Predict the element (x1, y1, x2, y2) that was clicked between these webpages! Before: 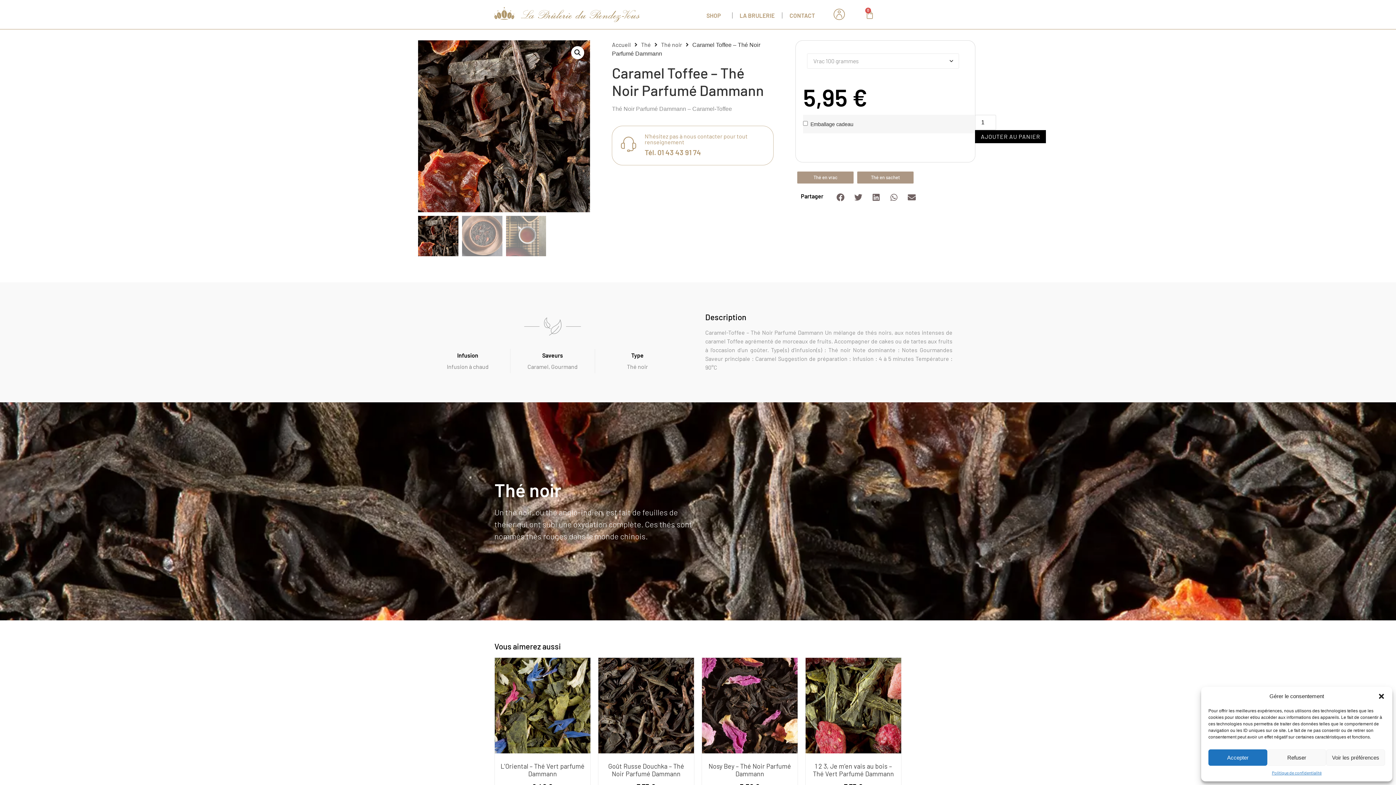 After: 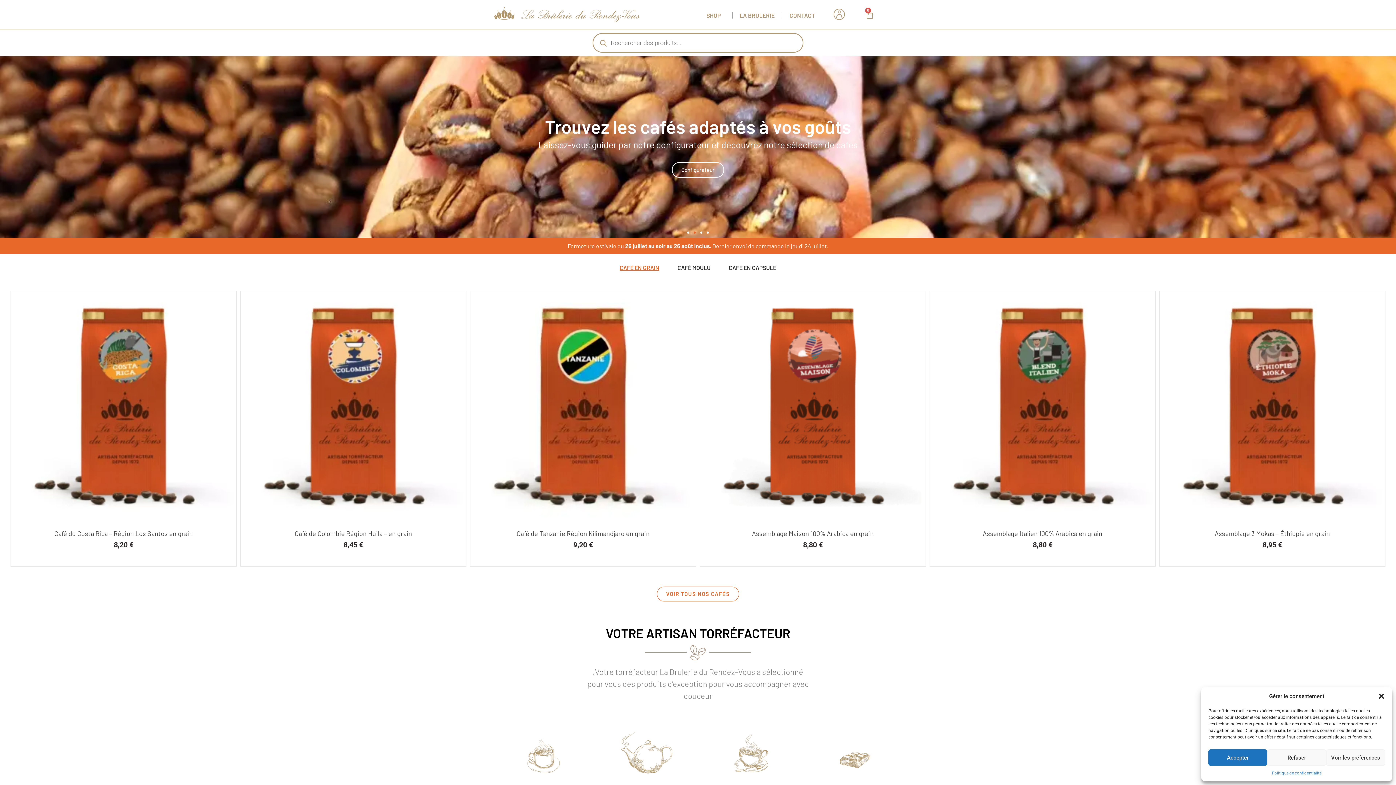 Action: bbox: (612, 41, 631, 48) label: Accueil